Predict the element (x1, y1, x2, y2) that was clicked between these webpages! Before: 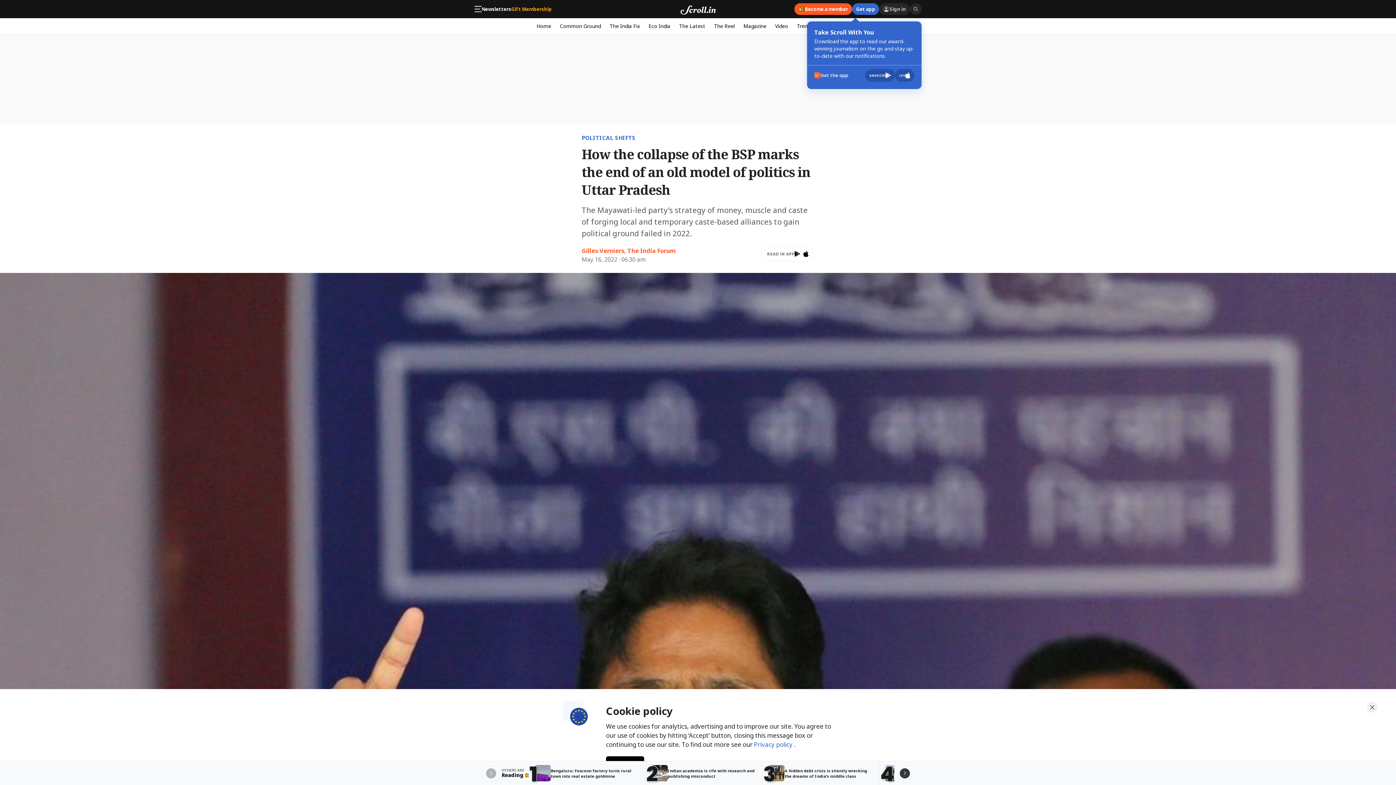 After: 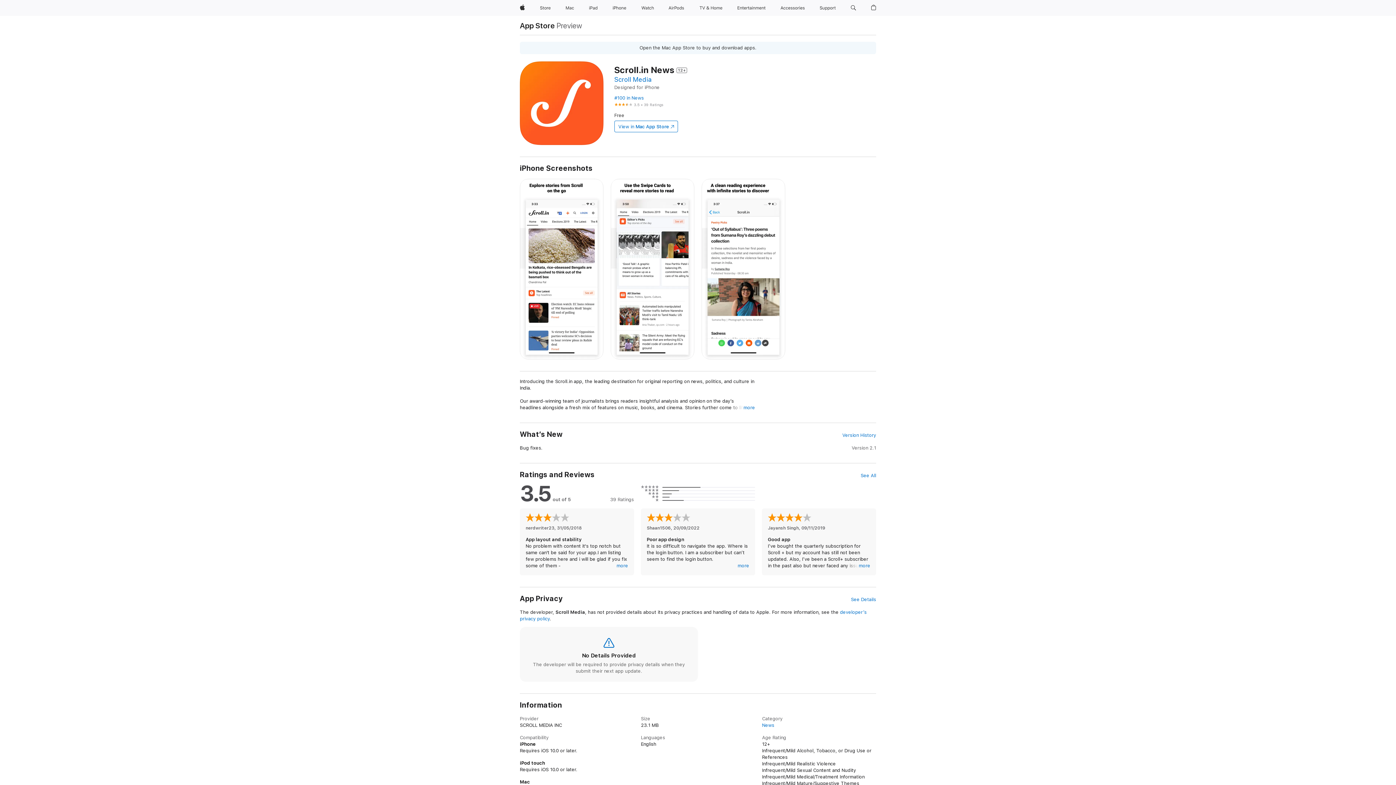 Action: bbox: (895, 69, 914, 81) label: iOS